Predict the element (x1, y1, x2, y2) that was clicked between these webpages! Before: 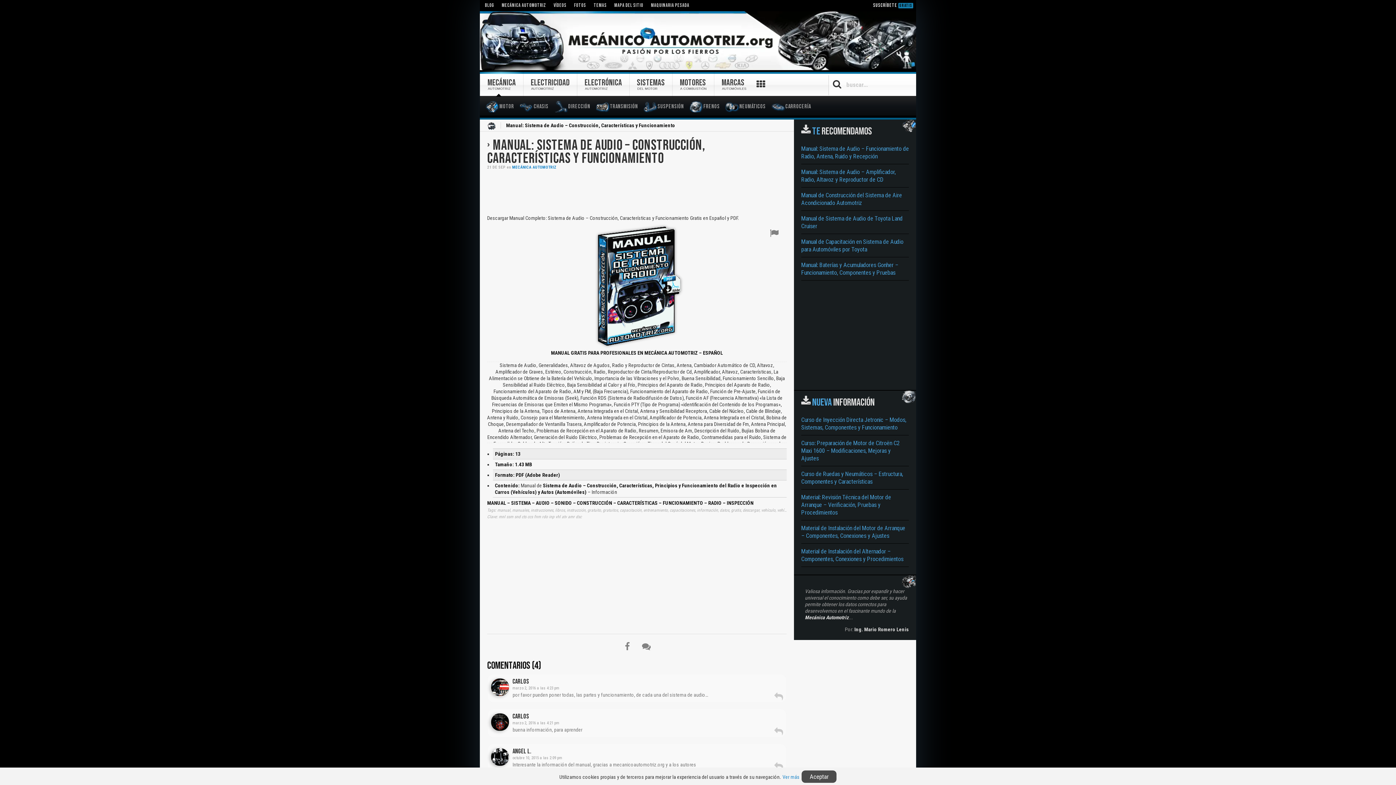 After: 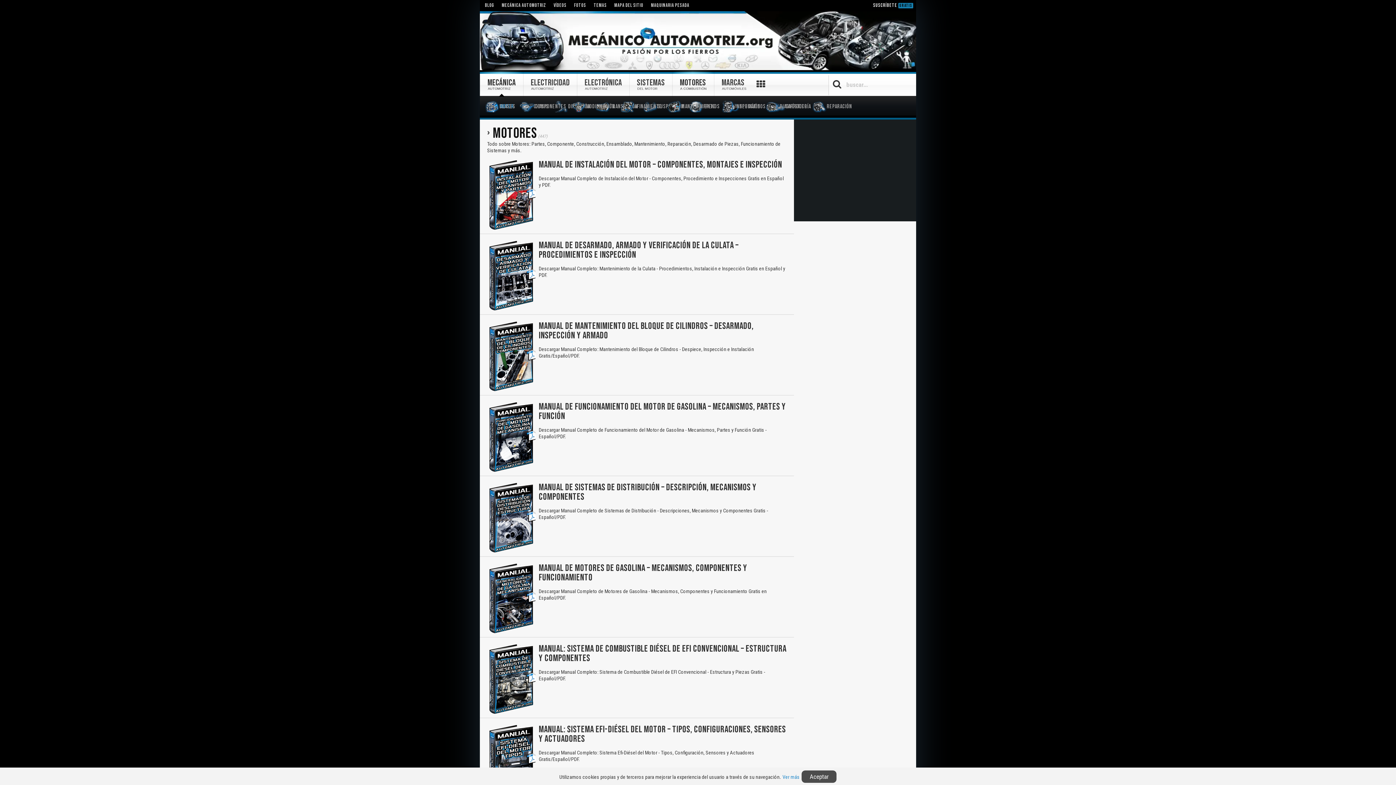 Action: label: Motor bbox: (483, 97, 517, 112)